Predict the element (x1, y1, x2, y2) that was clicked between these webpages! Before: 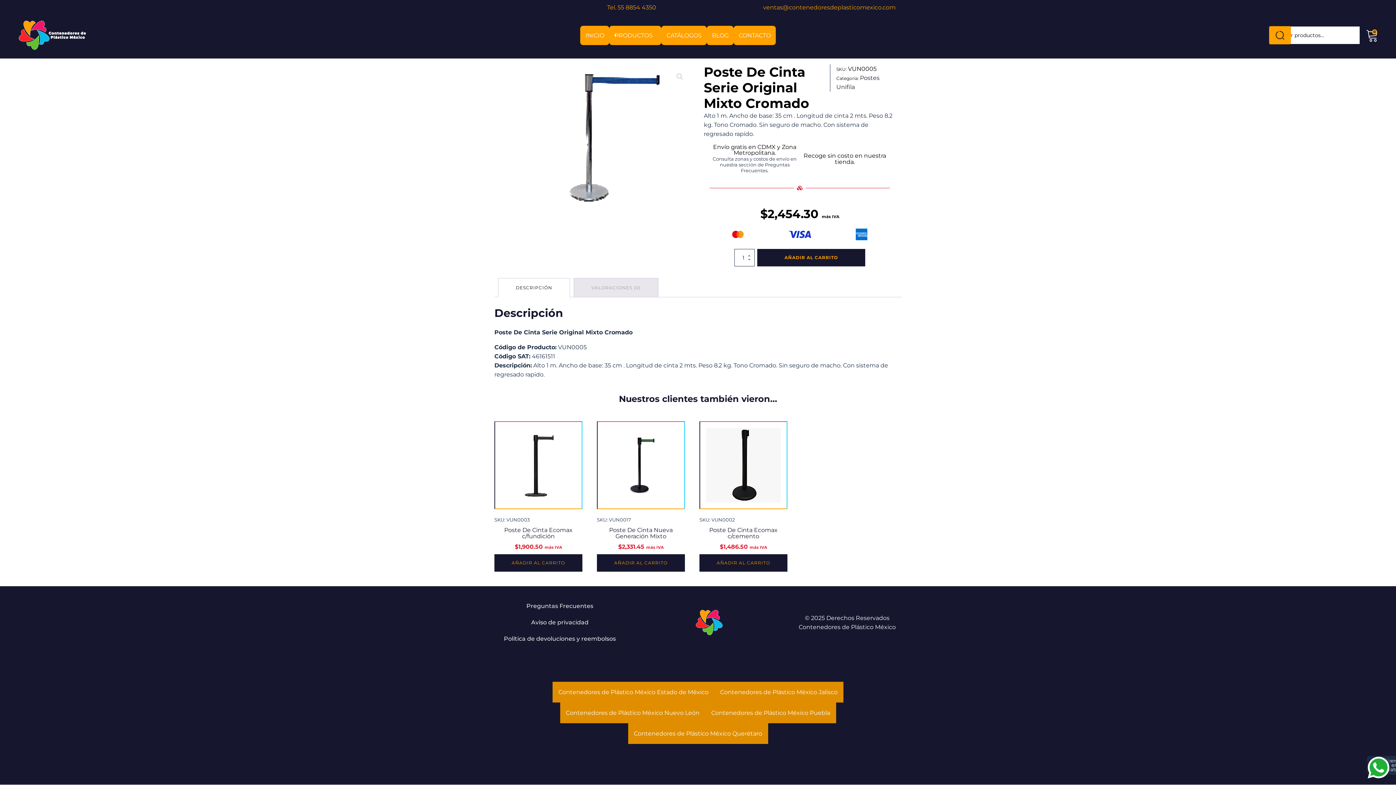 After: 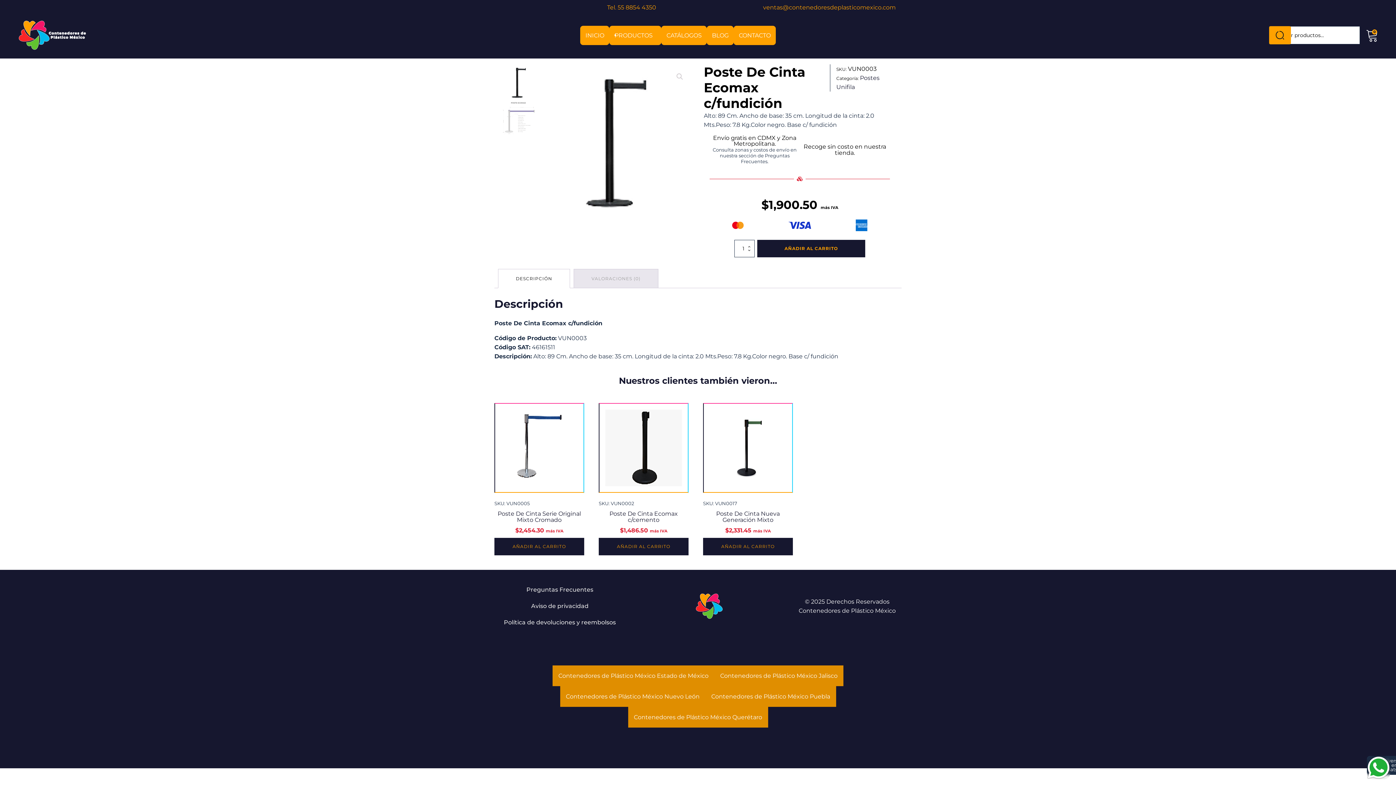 Action: label: SKU: VUN0003
Poste De Cinta Ecomax c/fundición
$1,900.50 más IVA bbox: (494, 421, 582, 554)